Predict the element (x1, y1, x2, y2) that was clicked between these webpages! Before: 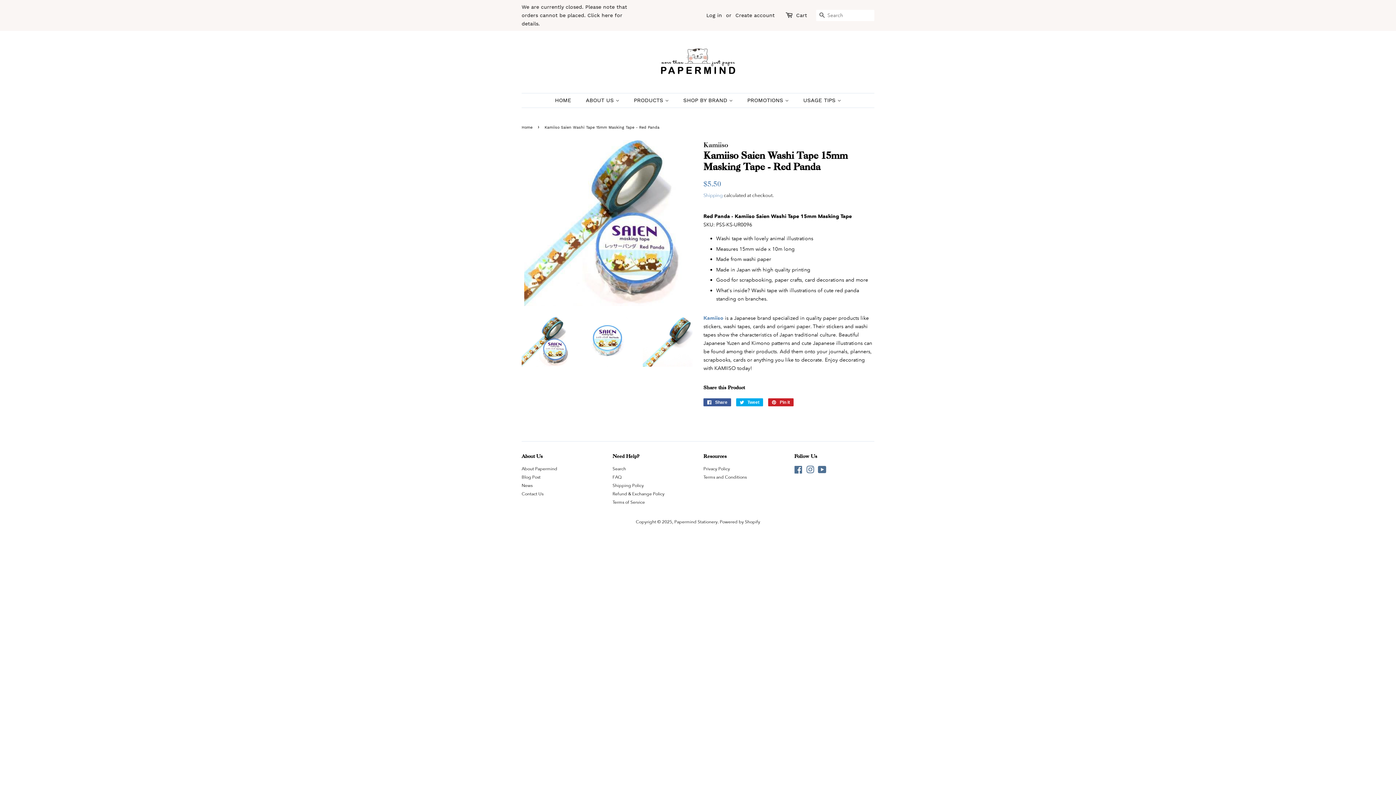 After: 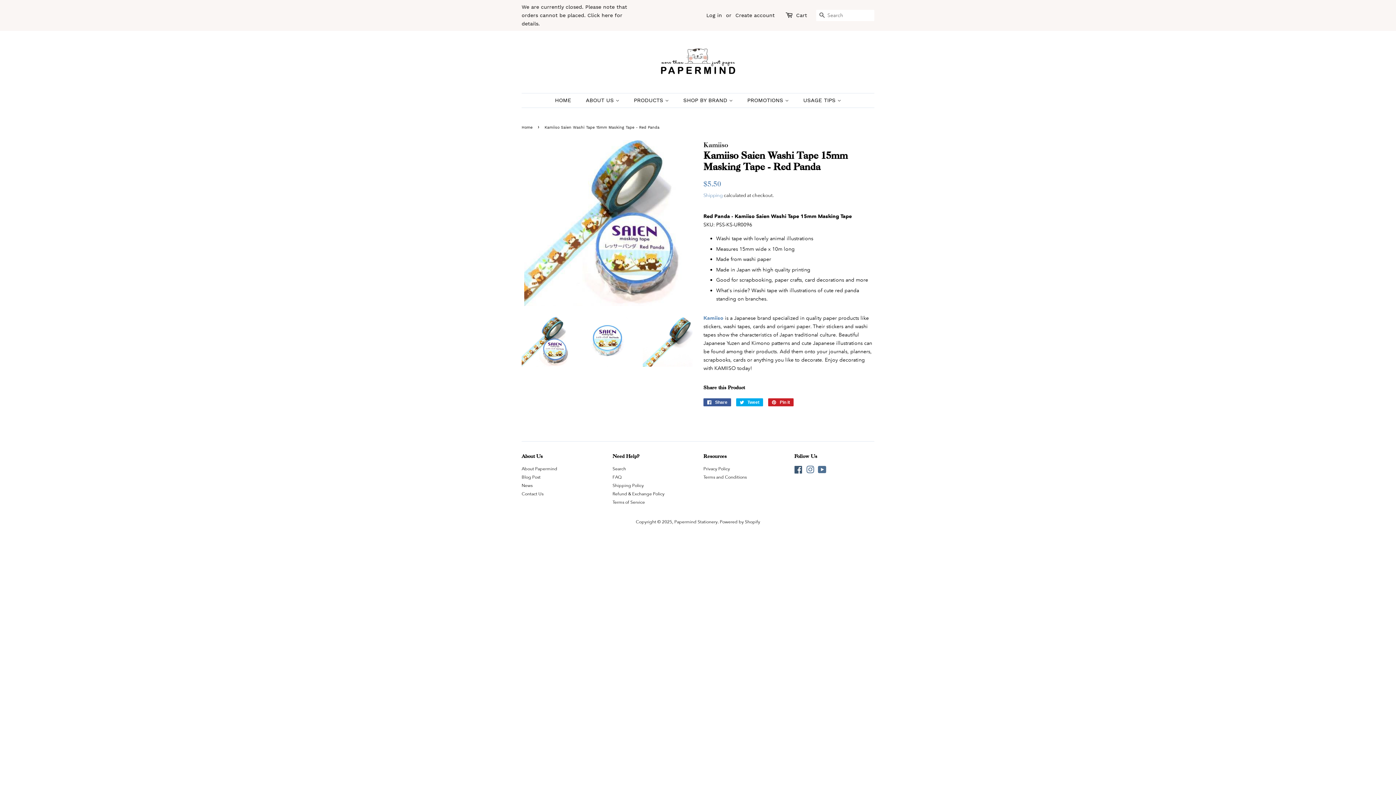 Action: bbox: (794, 468, 802, 474) label: Facebook